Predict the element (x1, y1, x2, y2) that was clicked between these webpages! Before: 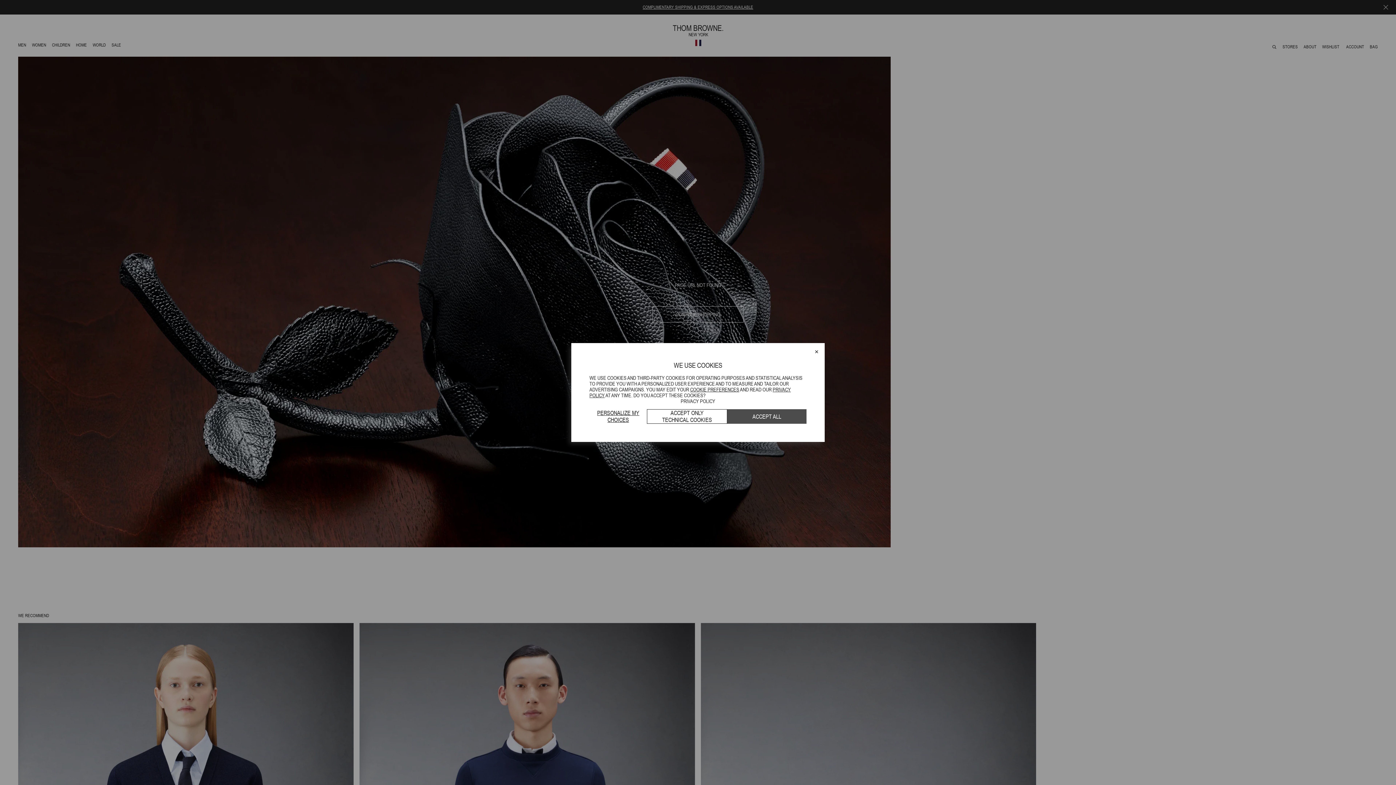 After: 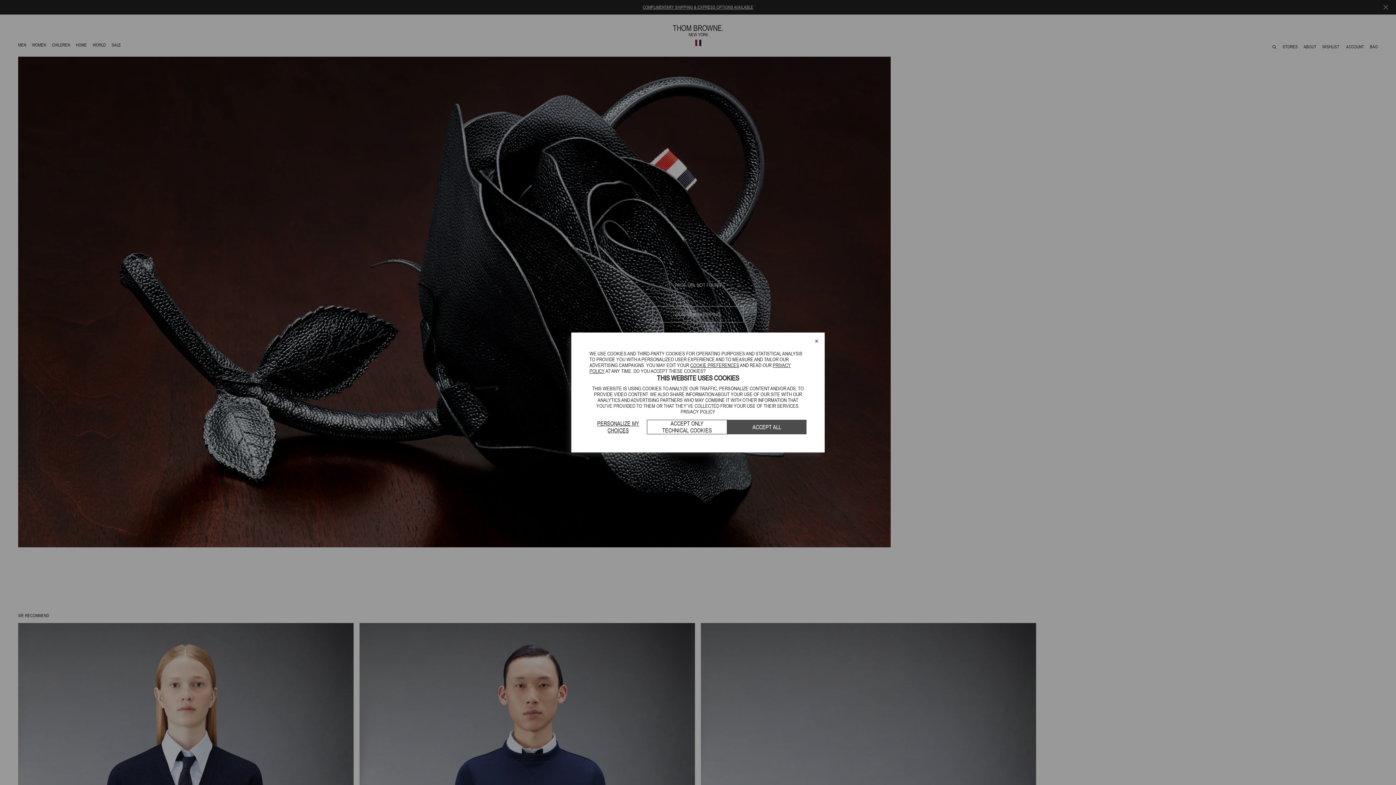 Action: bbox: (589, 409, 647, 424) label: PERSONALIZE MY CHOICES